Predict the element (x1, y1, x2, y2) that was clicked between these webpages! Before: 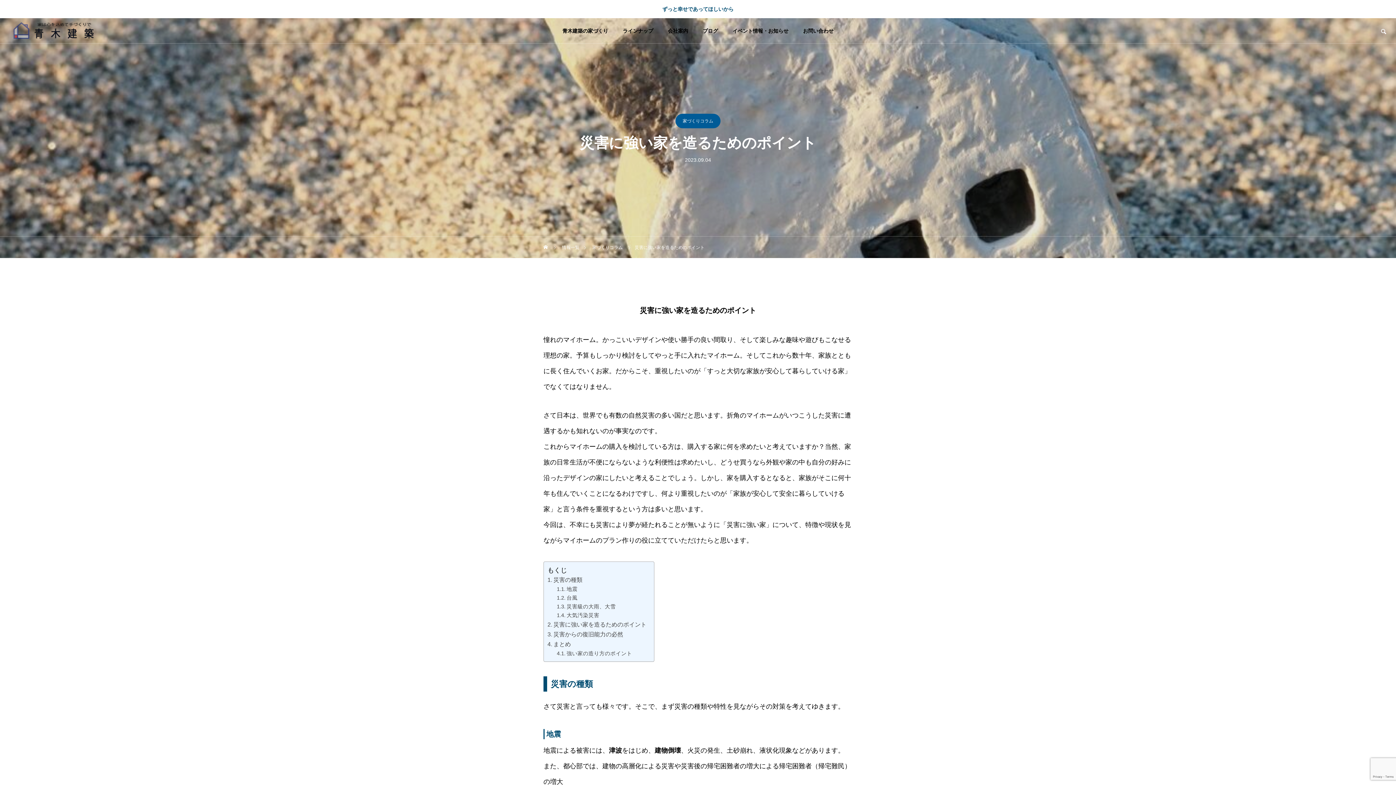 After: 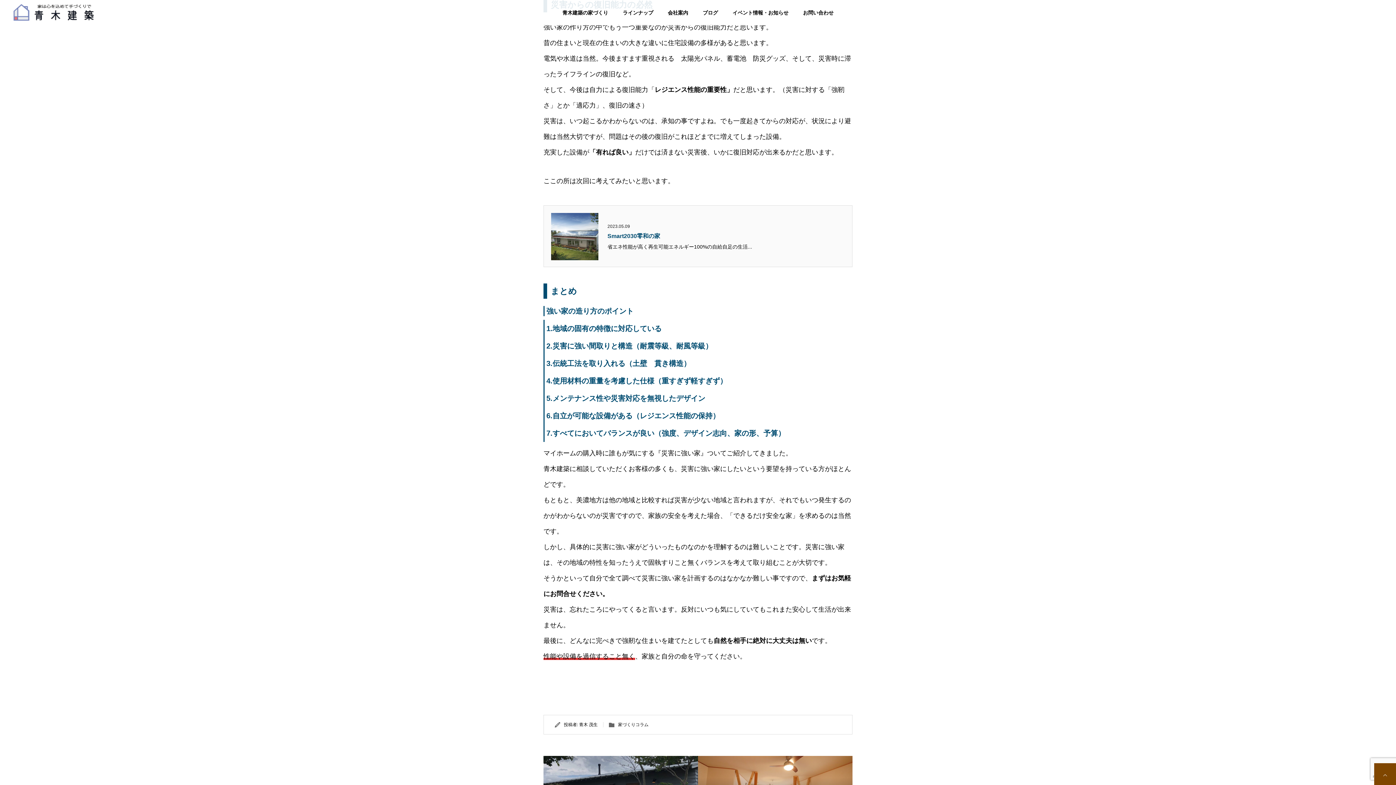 Action: label: 災害からの復旧能力の必然 bbox: (547, 629, 623, 639)